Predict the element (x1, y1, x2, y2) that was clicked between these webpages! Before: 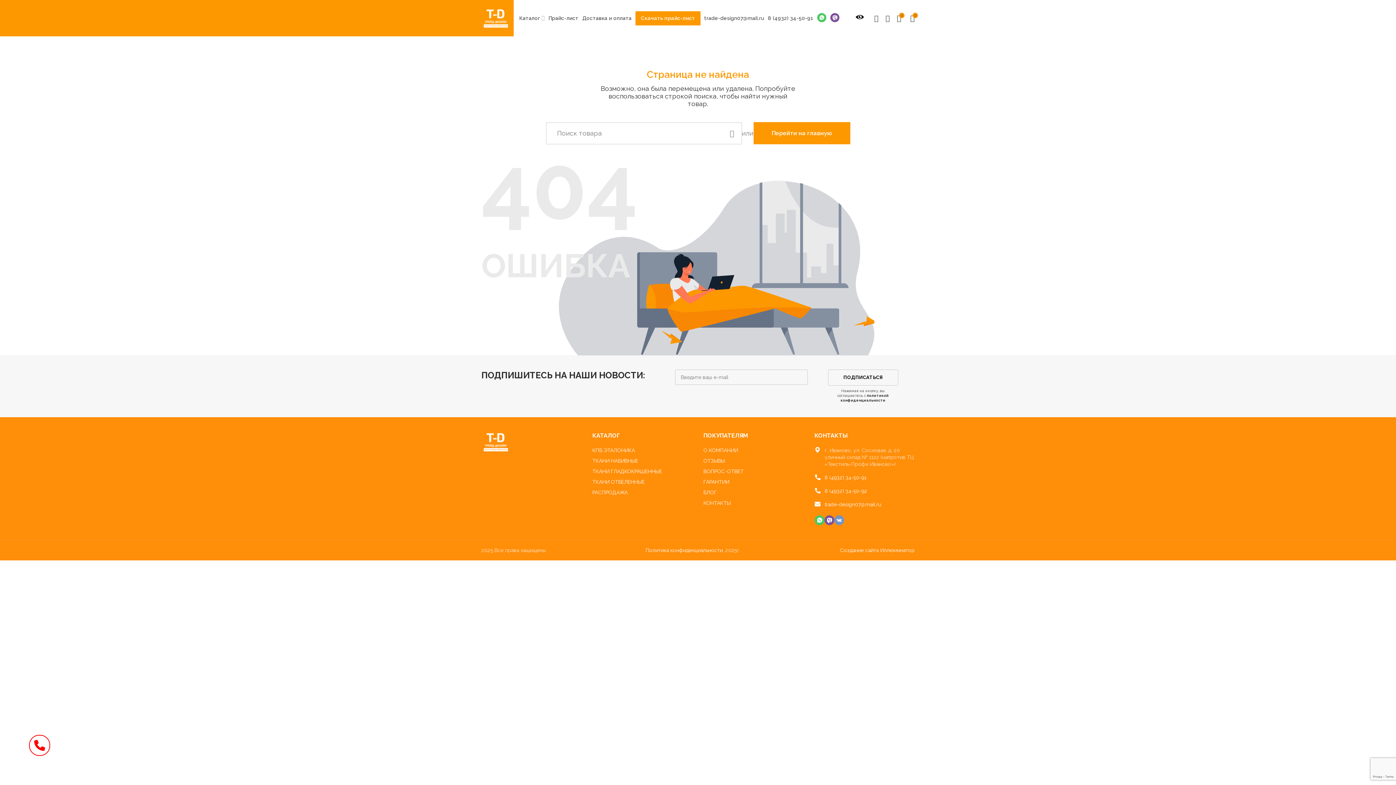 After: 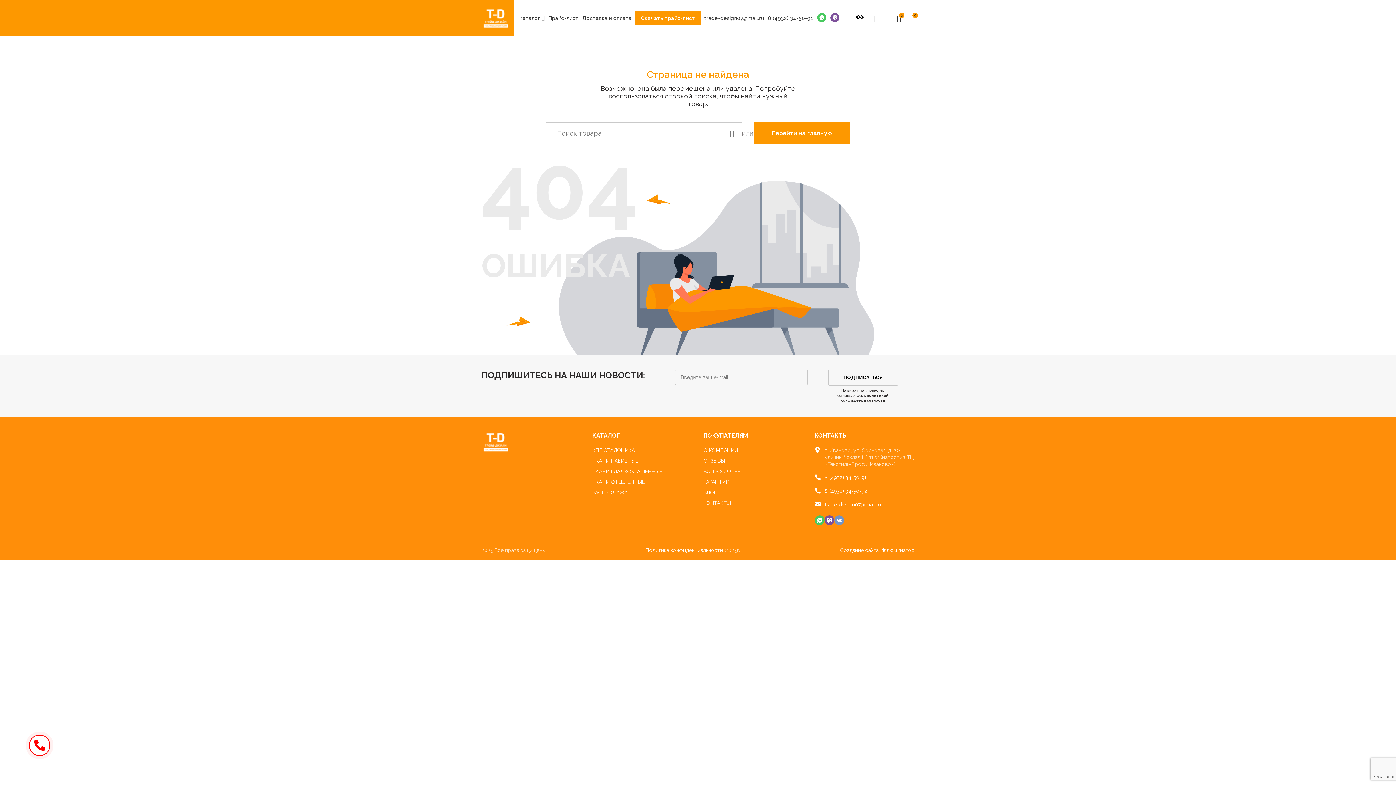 Action: bbox: (824, 501, 881, 508) label: trade-design07@mail.ru